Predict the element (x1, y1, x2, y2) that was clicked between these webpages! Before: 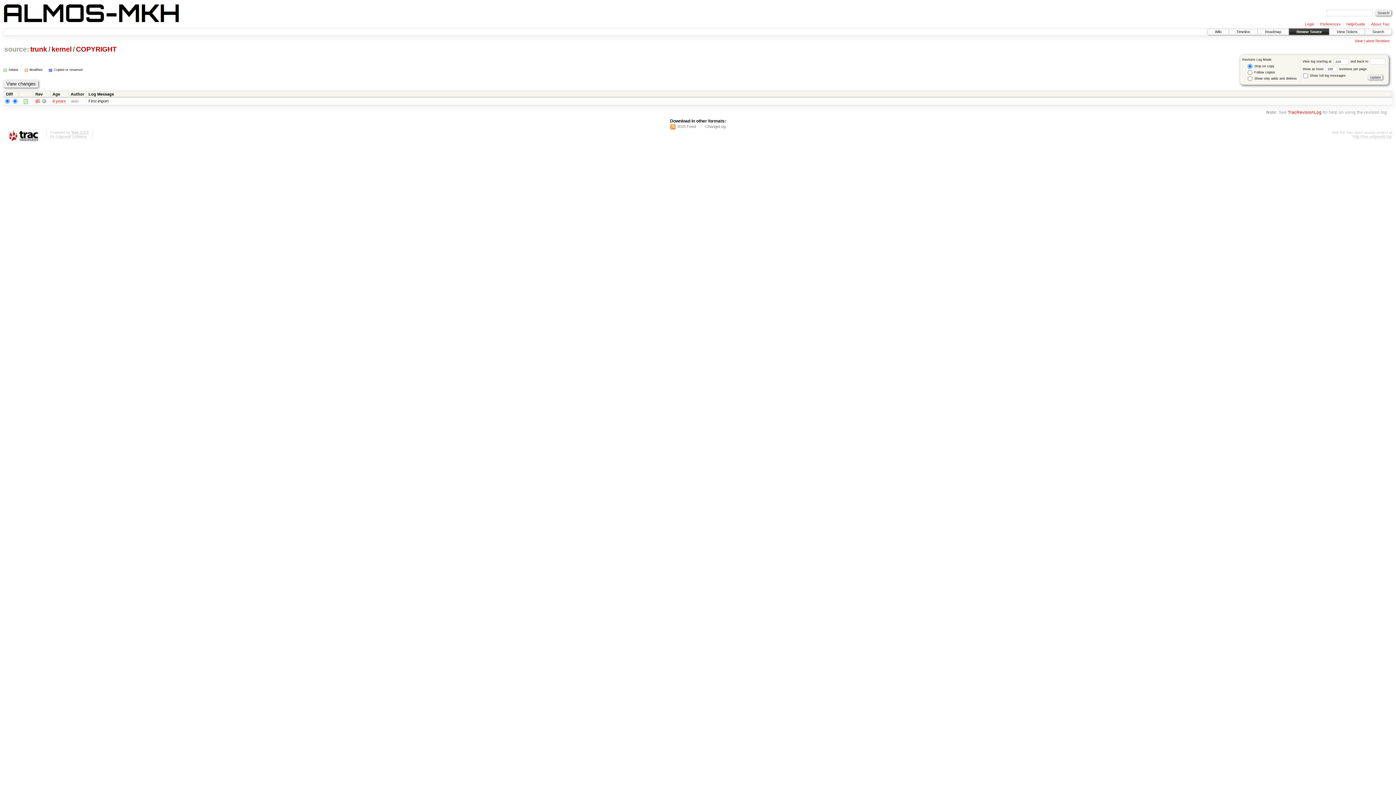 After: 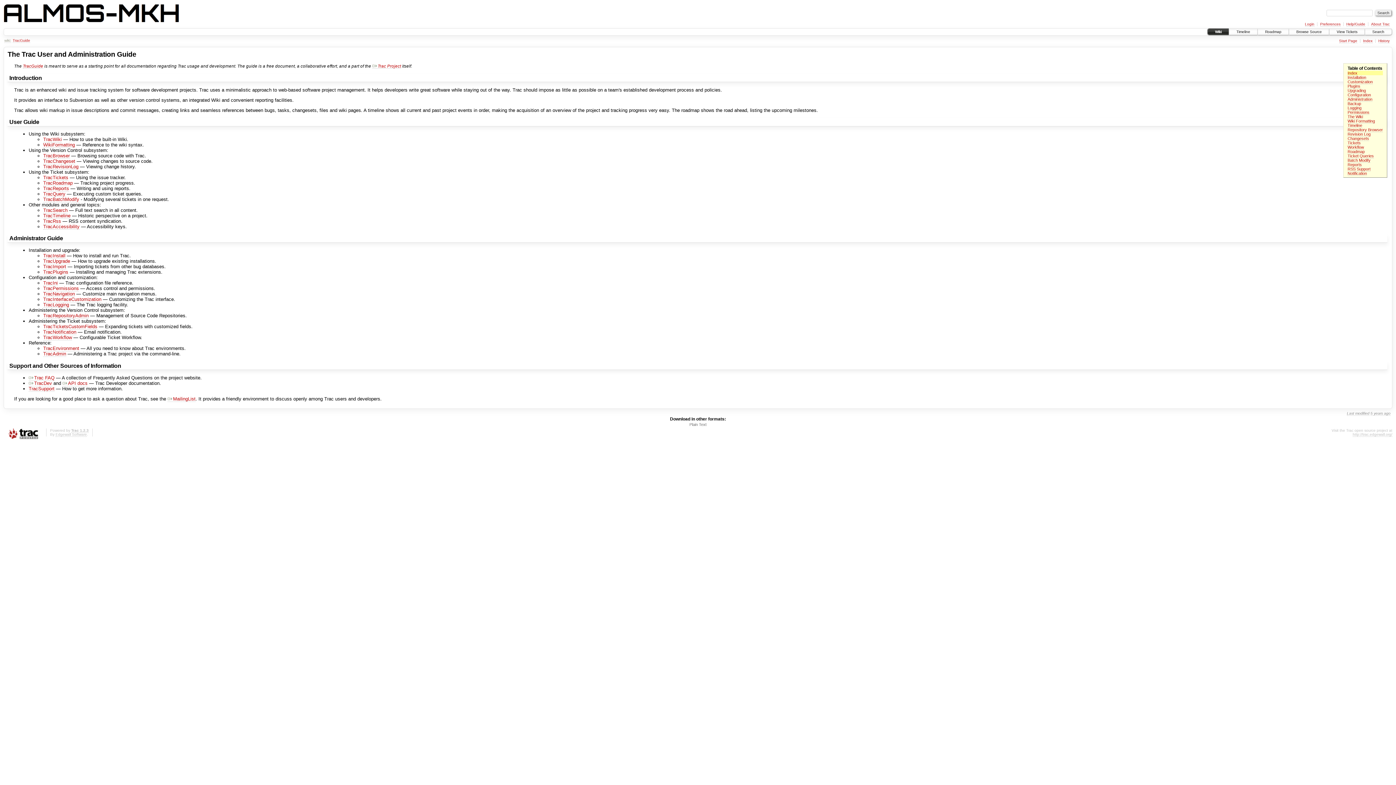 Action: label: Help/Guide bbox: (1346, 22, 1365, 26)